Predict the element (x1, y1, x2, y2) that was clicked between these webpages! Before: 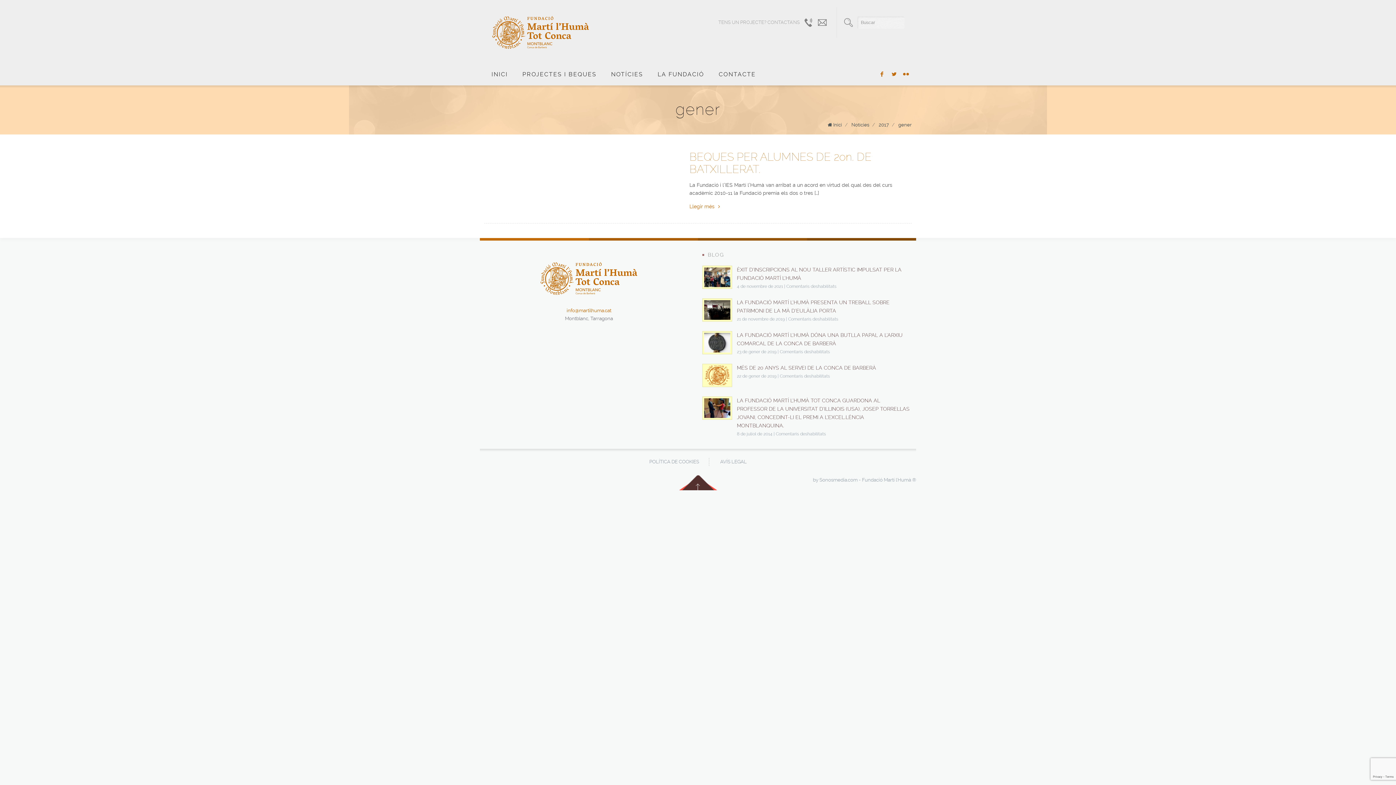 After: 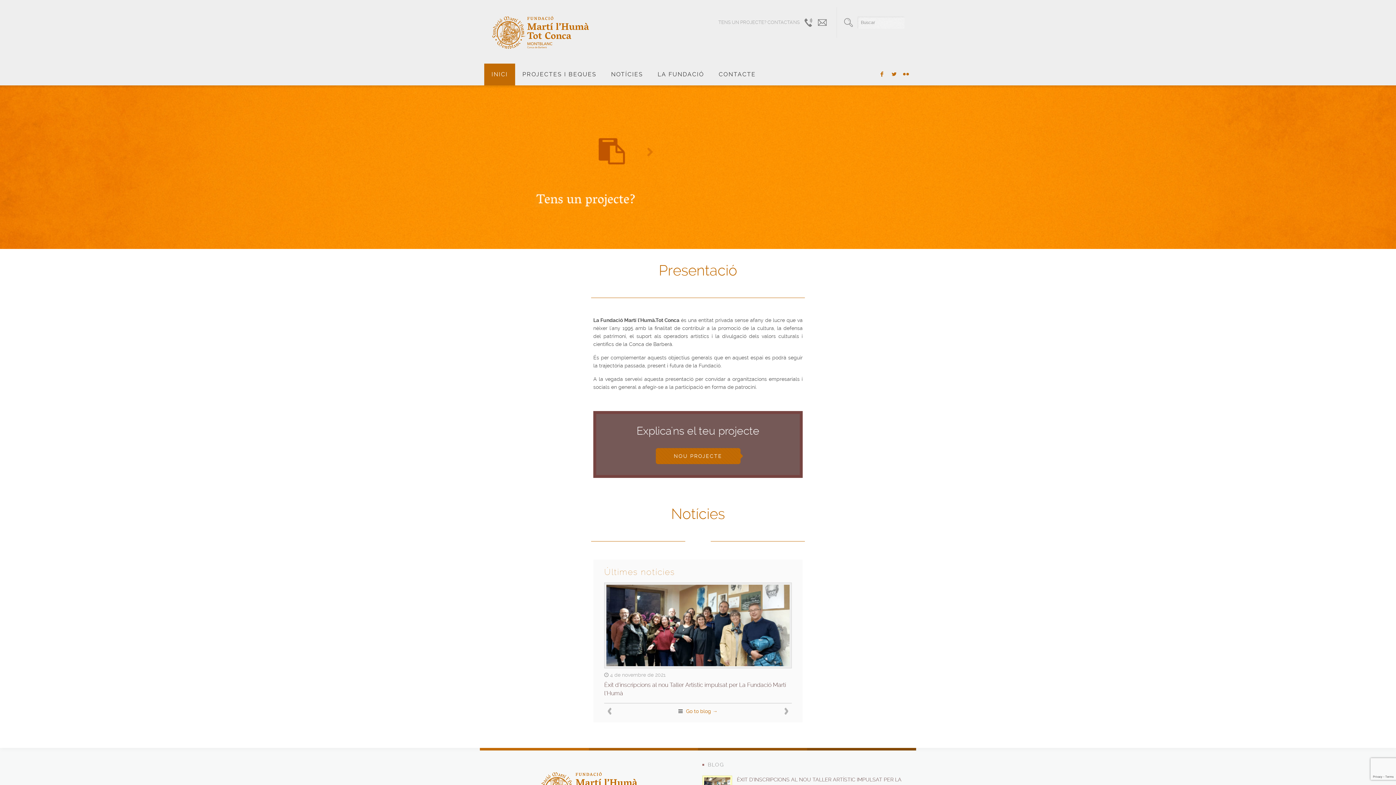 Action: label: Inici bbox: (833, 122, 842, 127)